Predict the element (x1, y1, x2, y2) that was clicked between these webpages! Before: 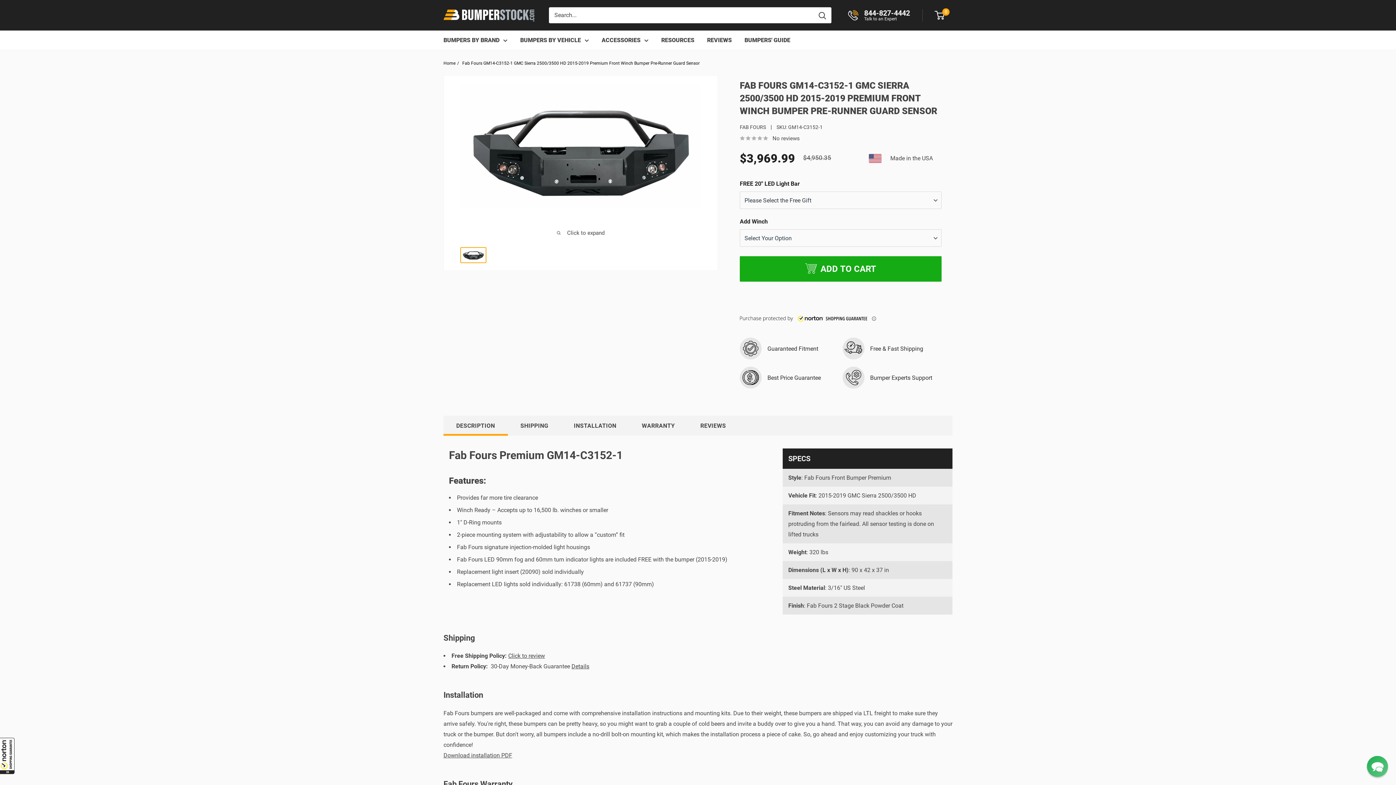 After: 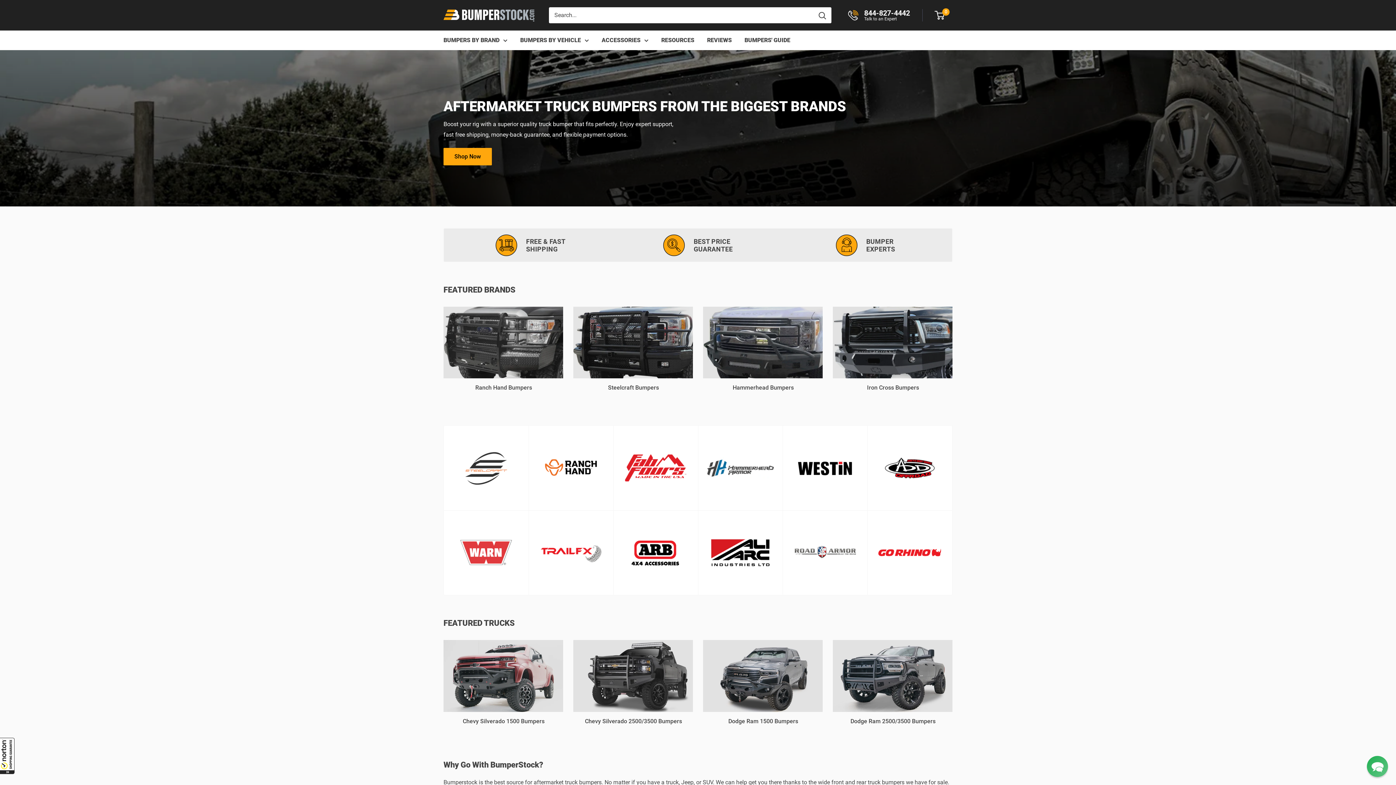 Action: label: Home bbox: (443, 59, 455, 67)